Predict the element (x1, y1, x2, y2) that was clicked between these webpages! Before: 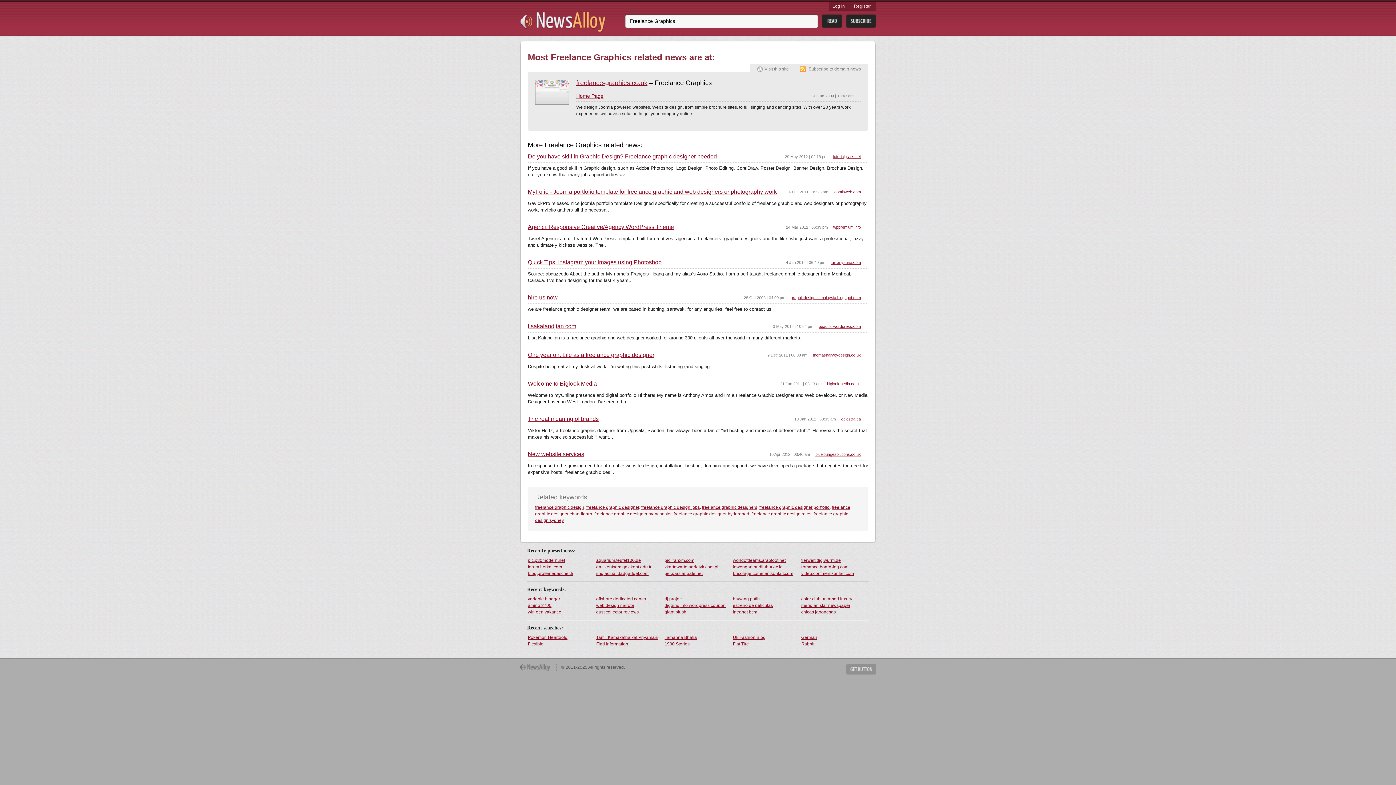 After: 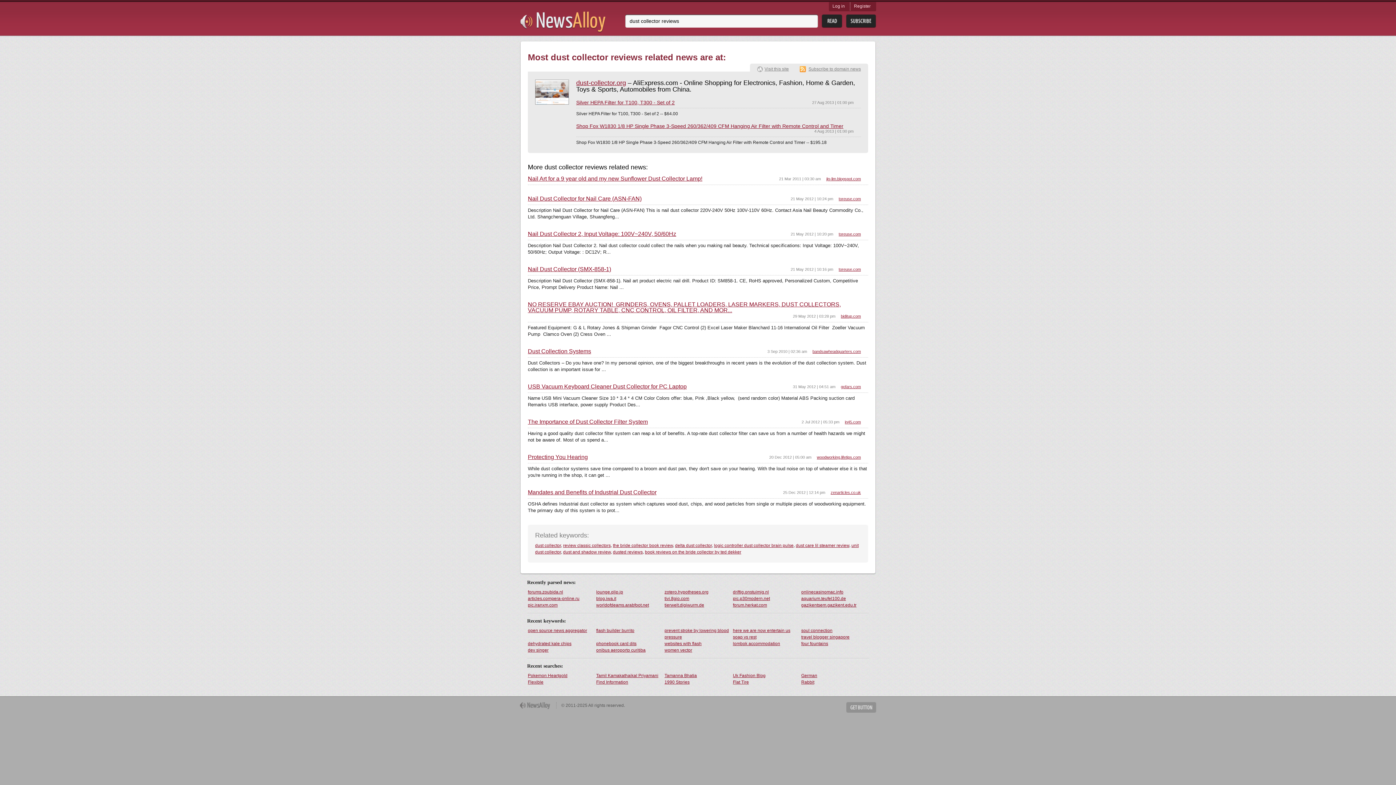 Action: label: dust collector reviews bbox: (595, 609, 664, 615)